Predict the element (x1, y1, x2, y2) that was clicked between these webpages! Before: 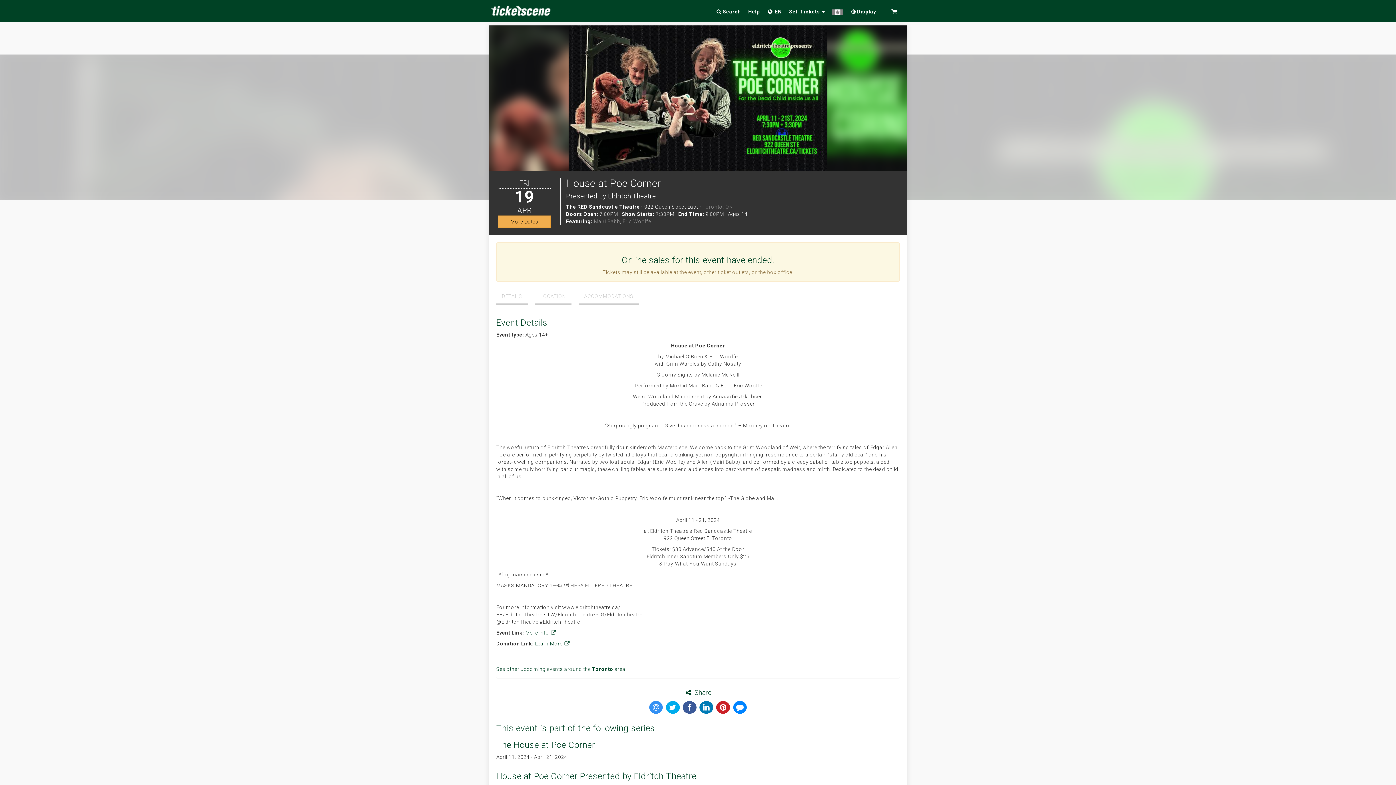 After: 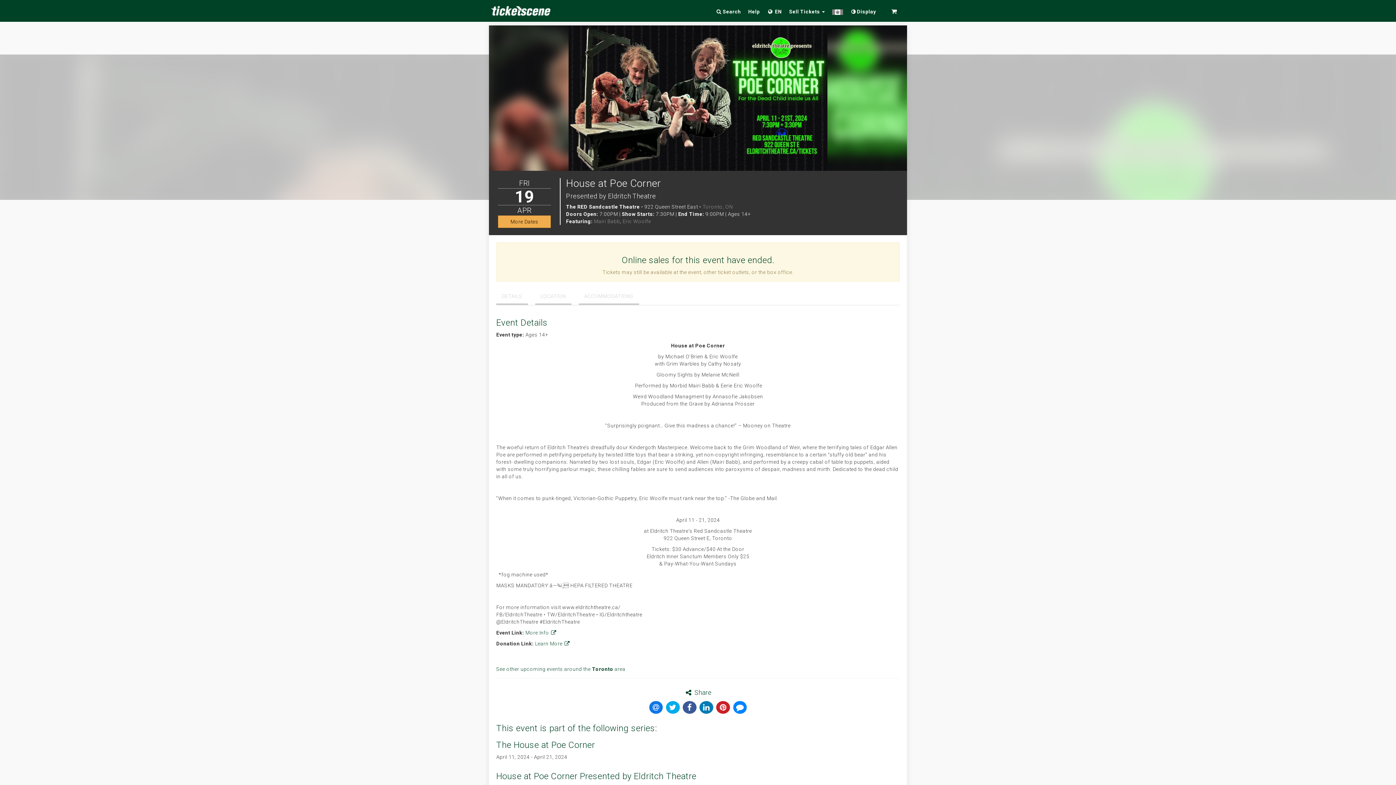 Action: bbox: (649, 701, 663, 714)